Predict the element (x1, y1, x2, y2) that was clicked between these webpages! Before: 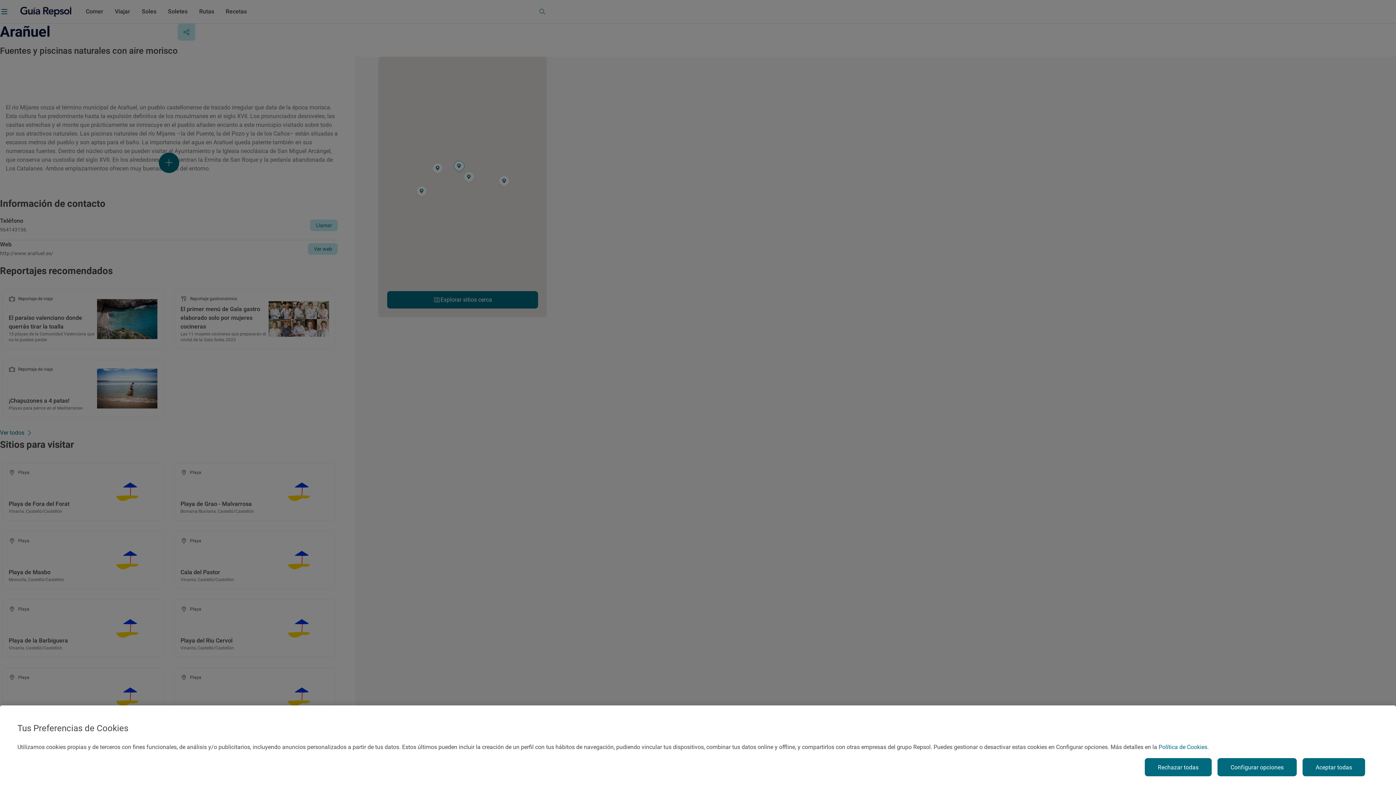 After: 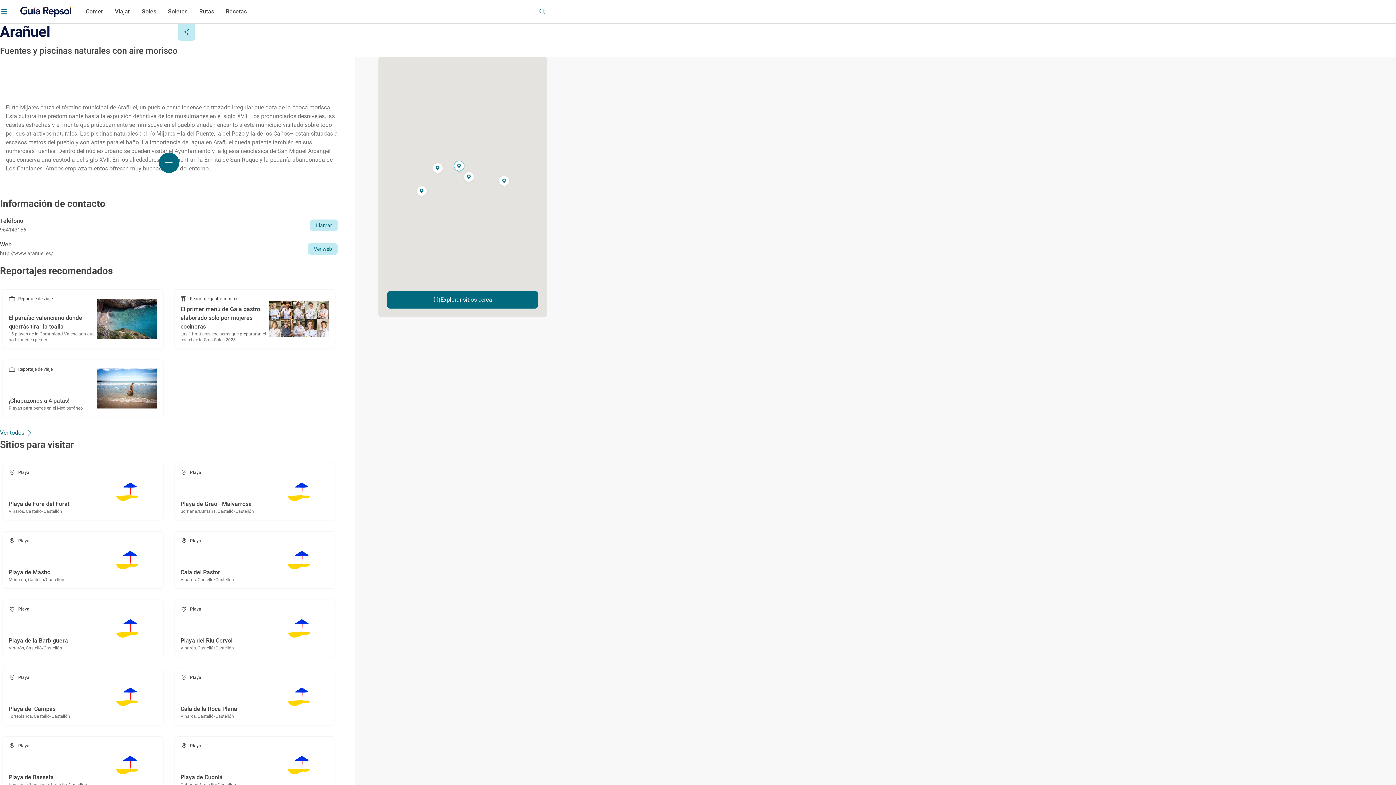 Action: label: Aceptar todas bbox: (1302, 758, 1365, 776)